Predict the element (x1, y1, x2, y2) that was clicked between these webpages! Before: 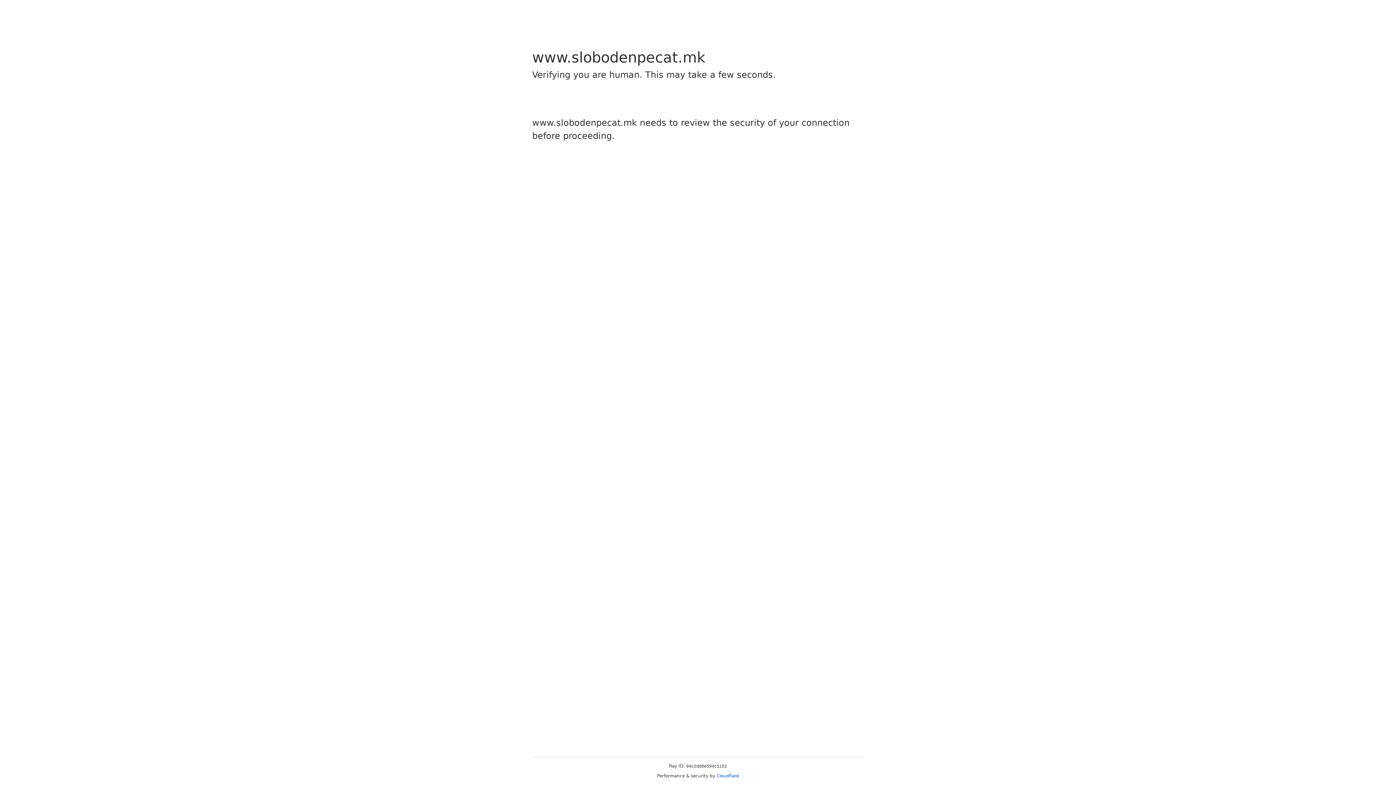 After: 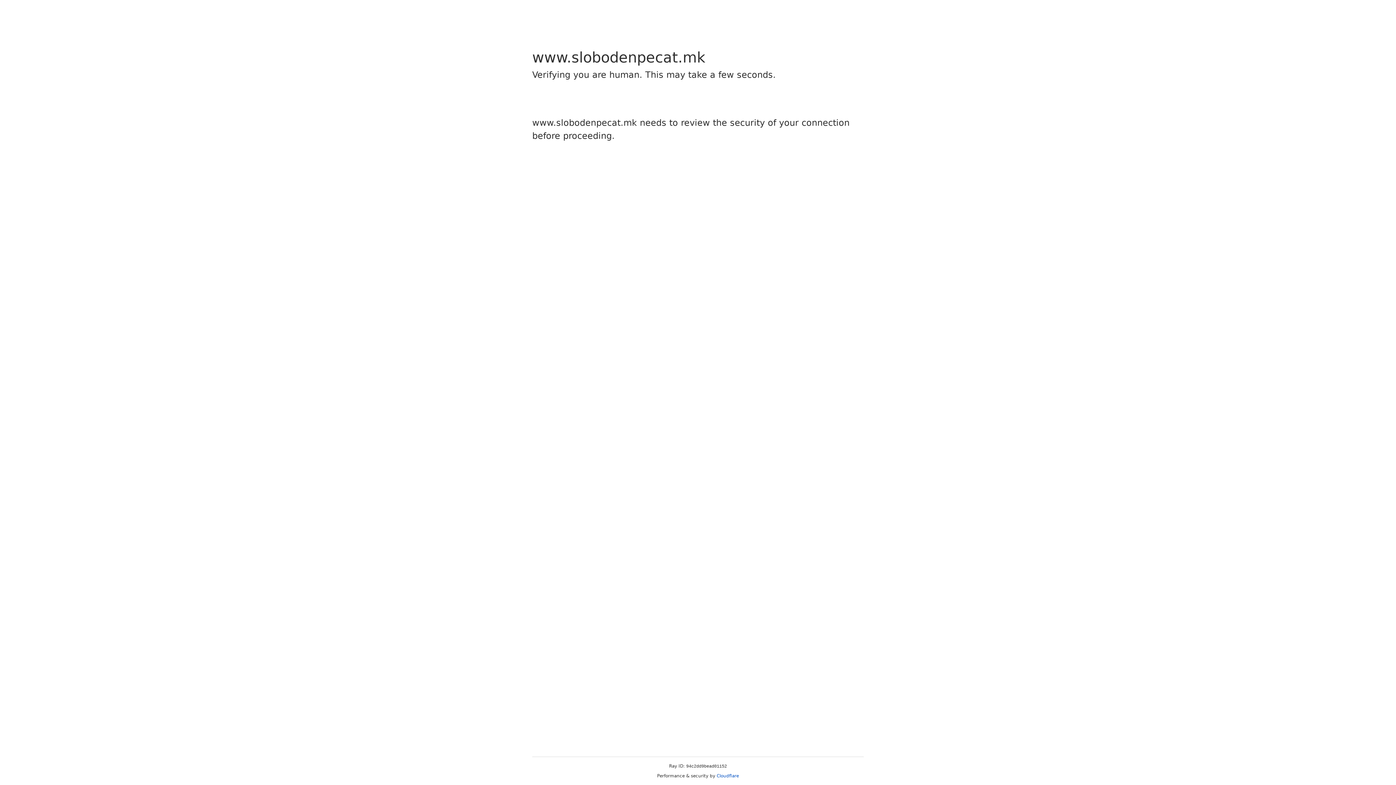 Action: bbox: (716, 773, 739, 778) label: Cloudflare